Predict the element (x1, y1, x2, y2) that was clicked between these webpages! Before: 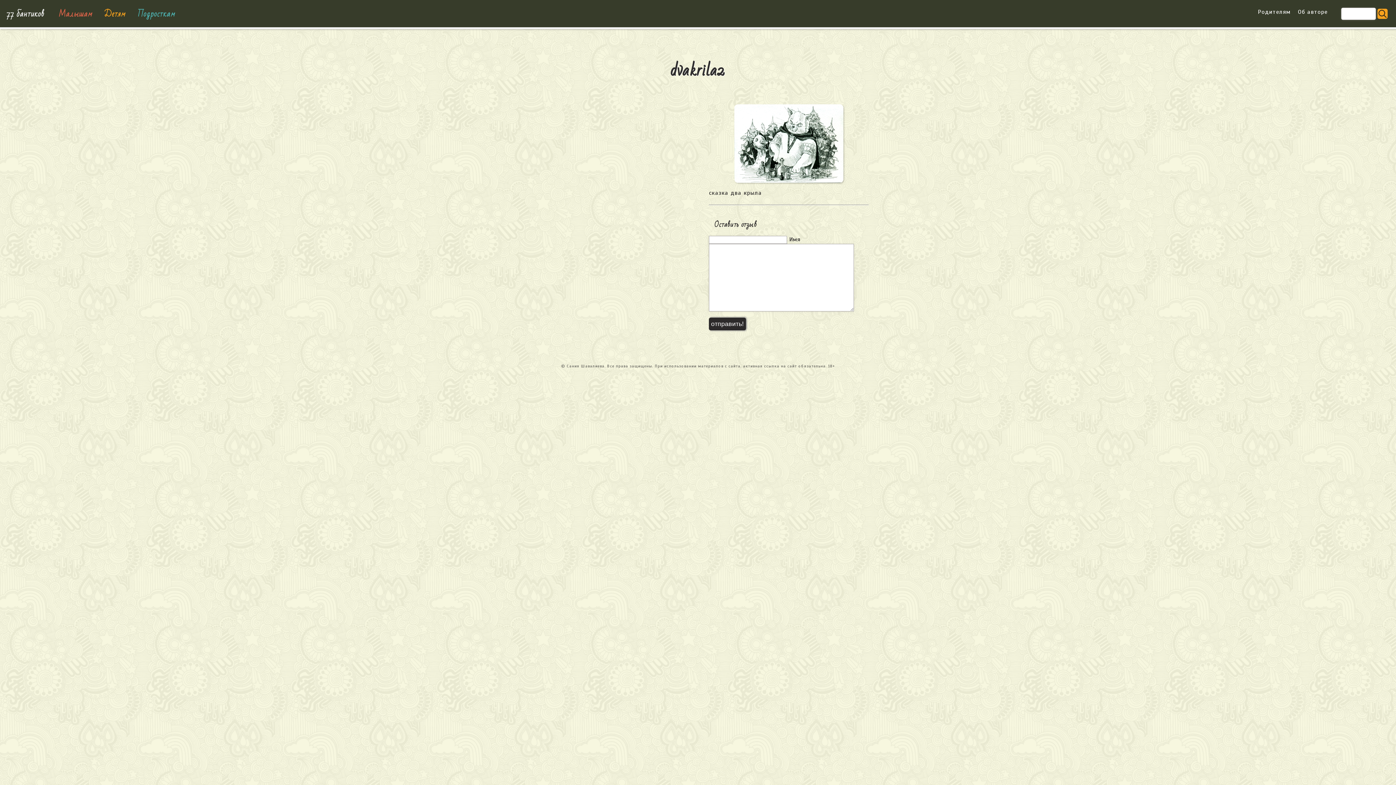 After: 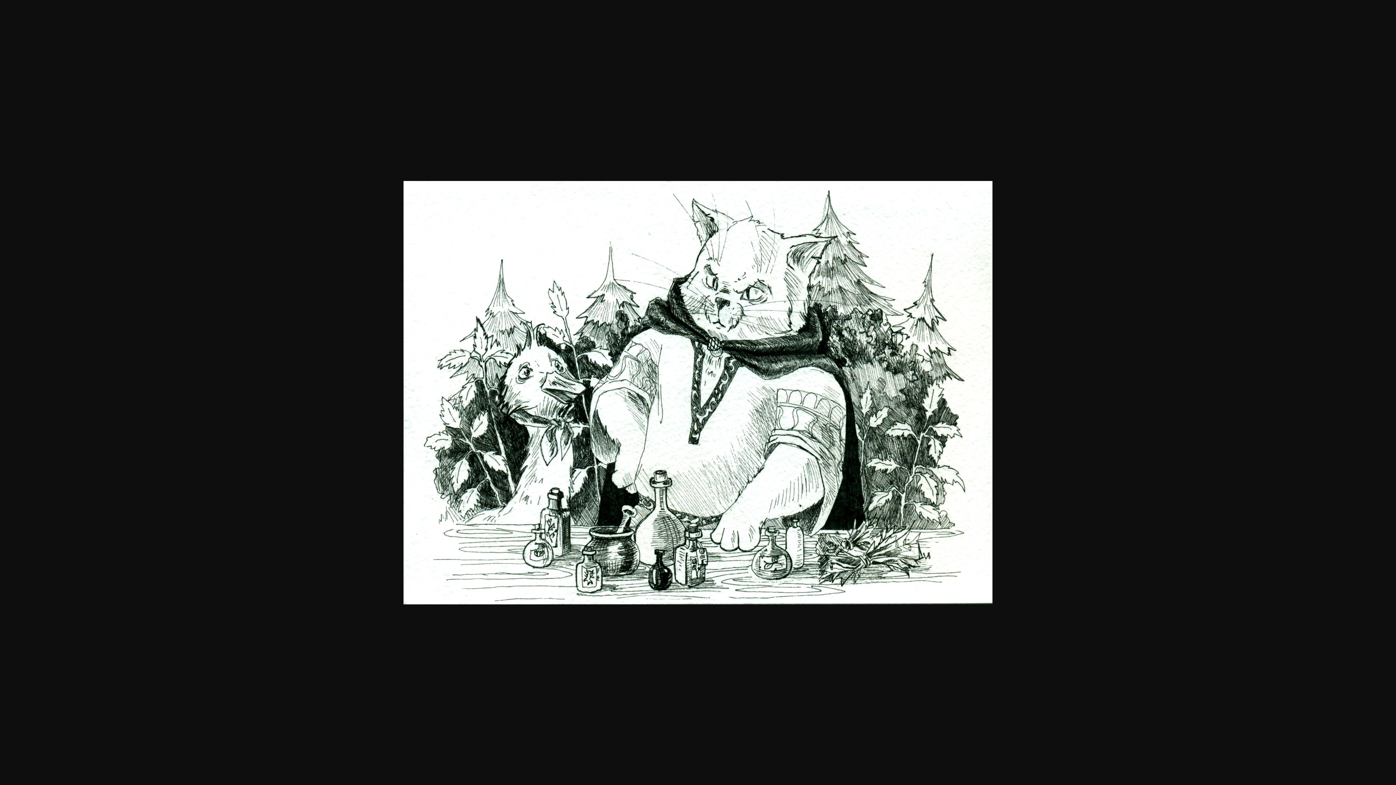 Action: bbox: (709, 104, 869, 182)